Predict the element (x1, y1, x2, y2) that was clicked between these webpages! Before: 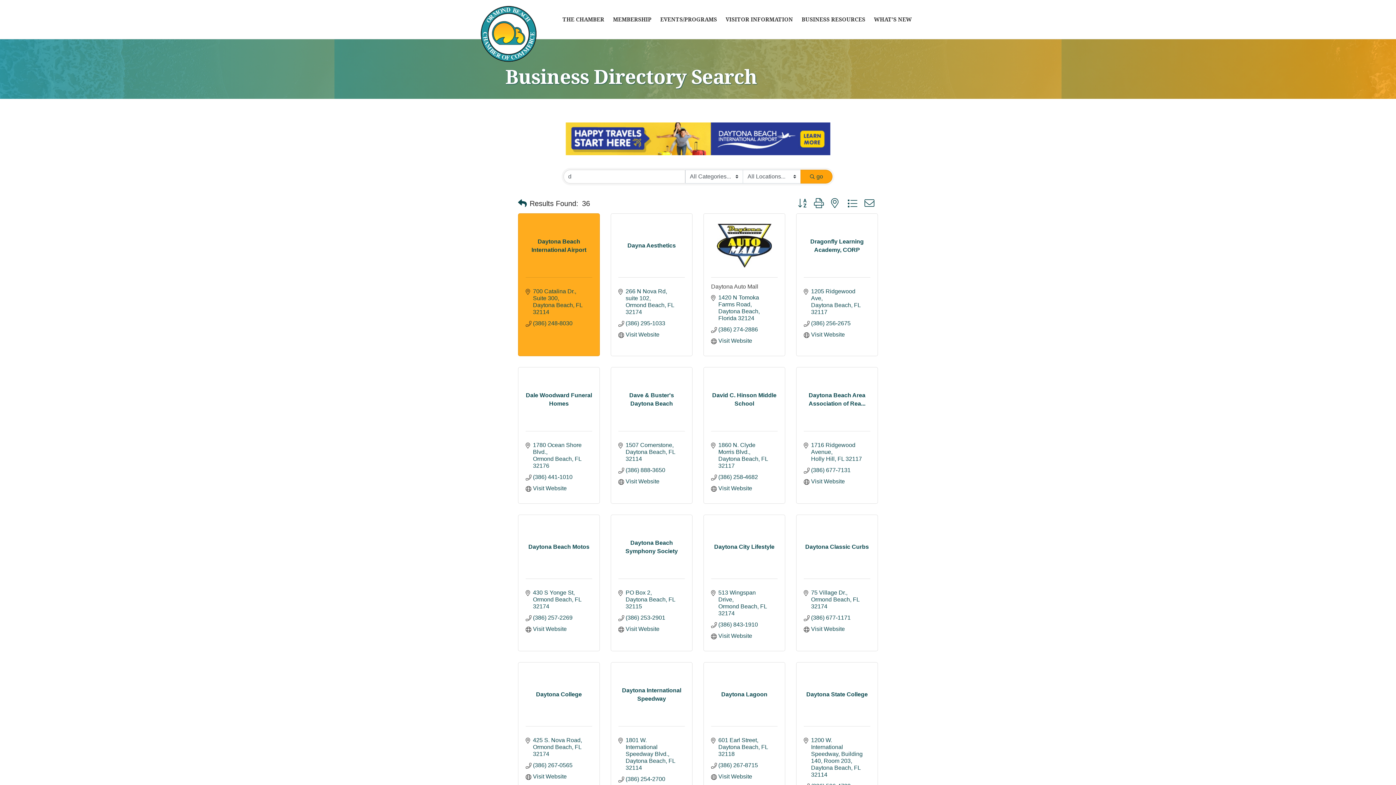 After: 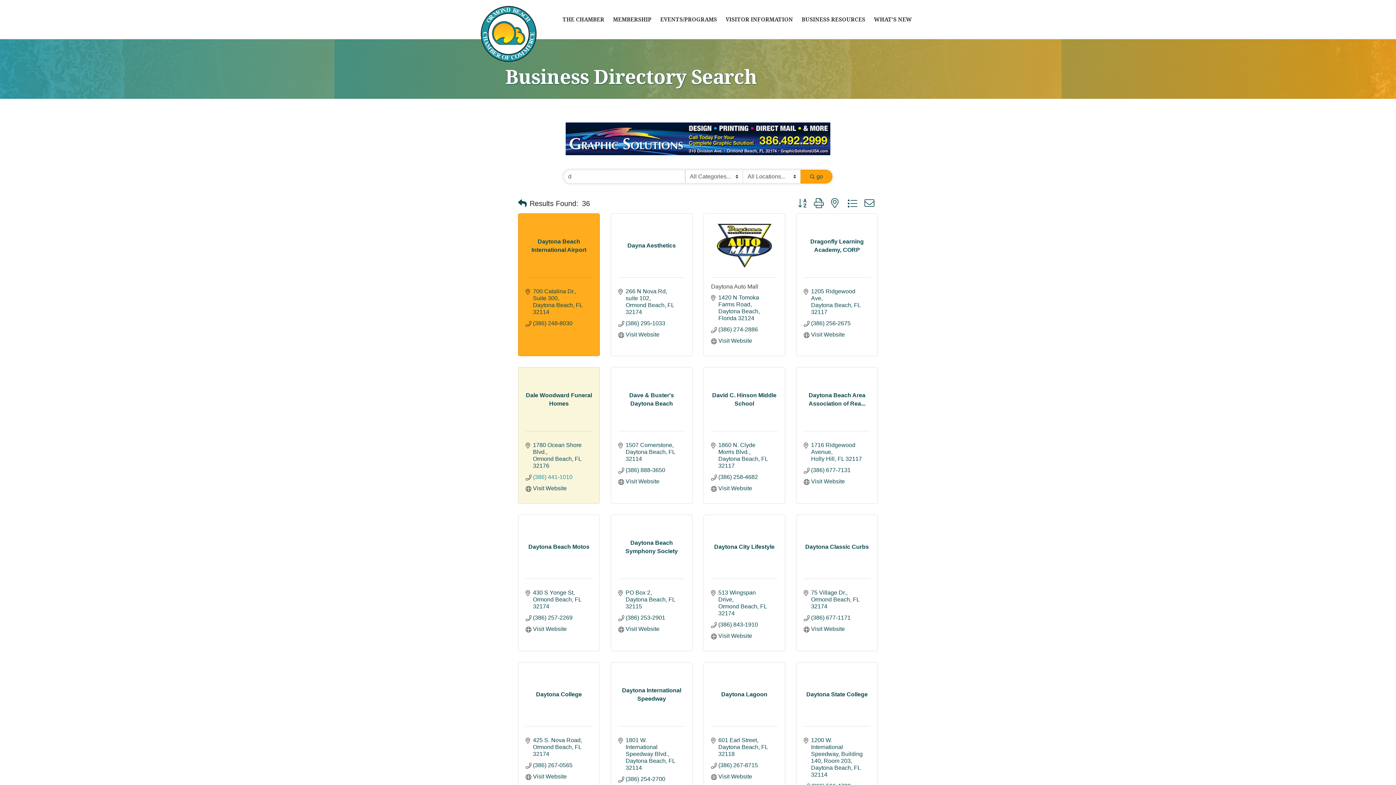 Action: label: (386) 441-1010 bbox: (533, 473, 572, 480)